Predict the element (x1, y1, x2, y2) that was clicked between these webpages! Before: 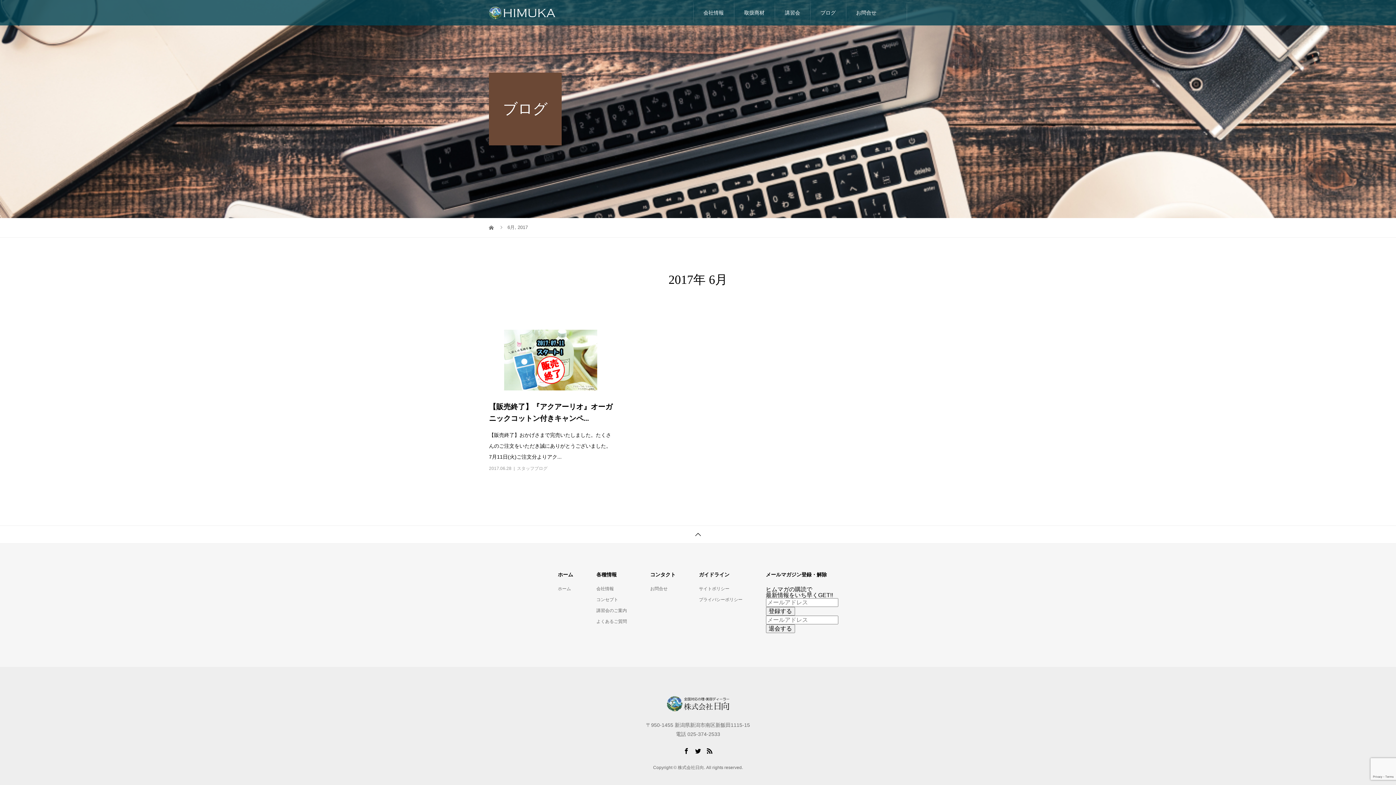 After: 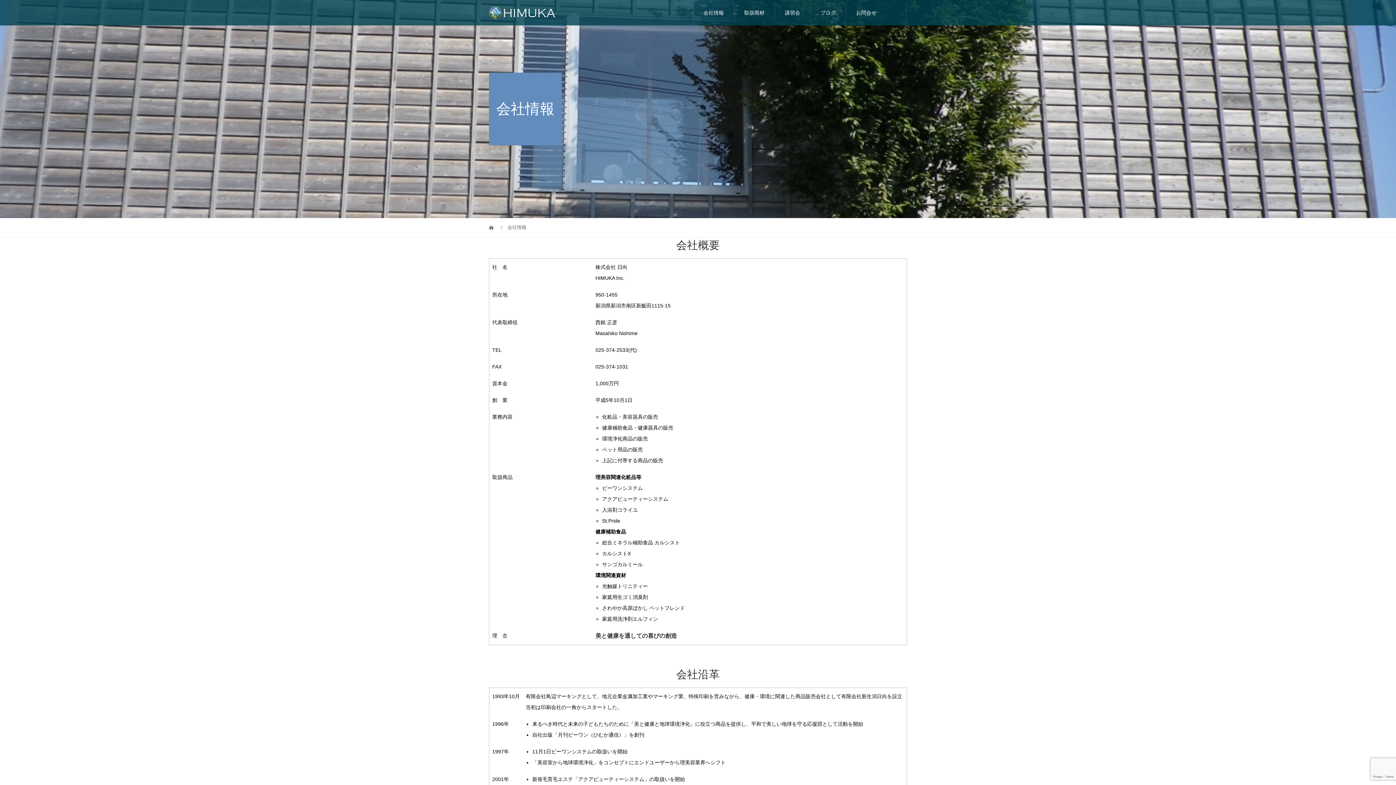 Action: label: 会社情報 bbox: (596, 586, 614, 591)